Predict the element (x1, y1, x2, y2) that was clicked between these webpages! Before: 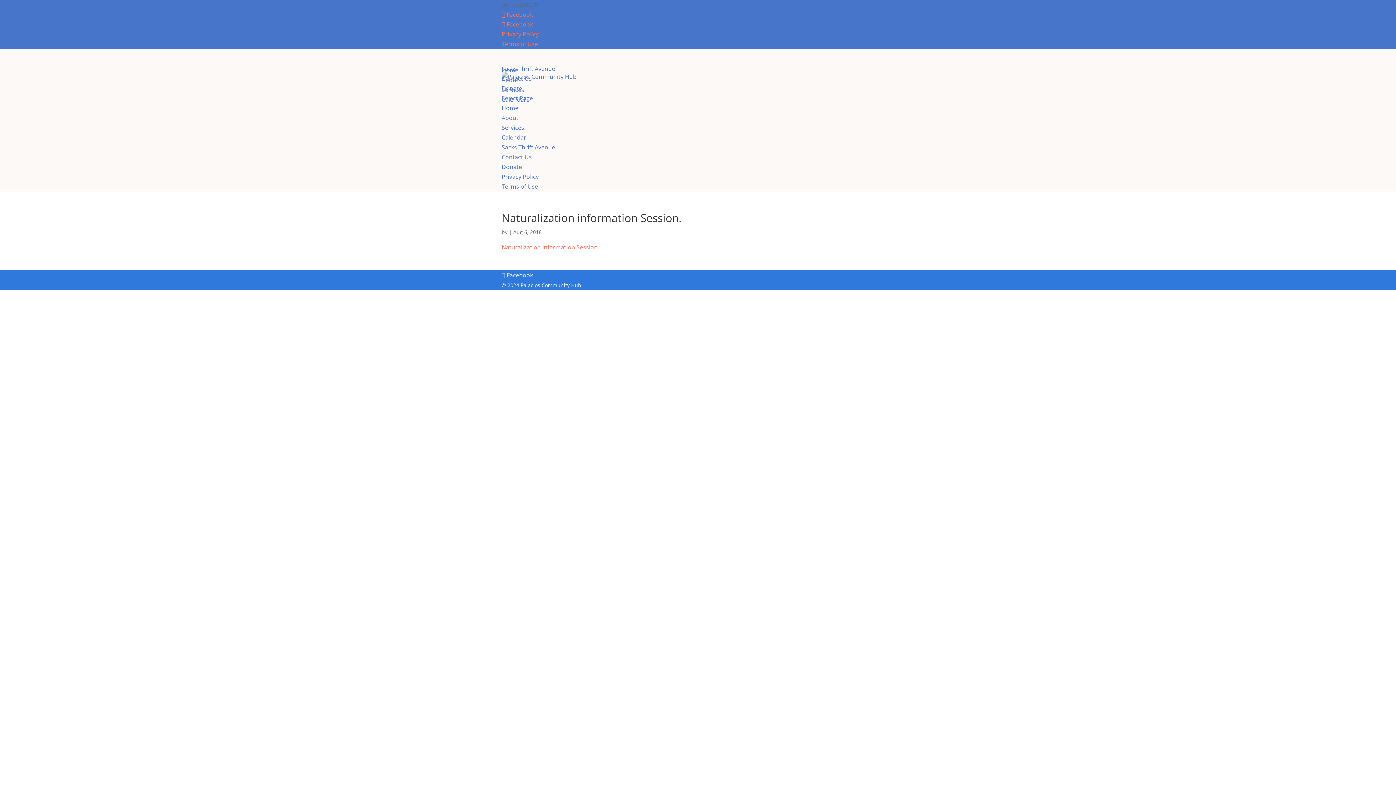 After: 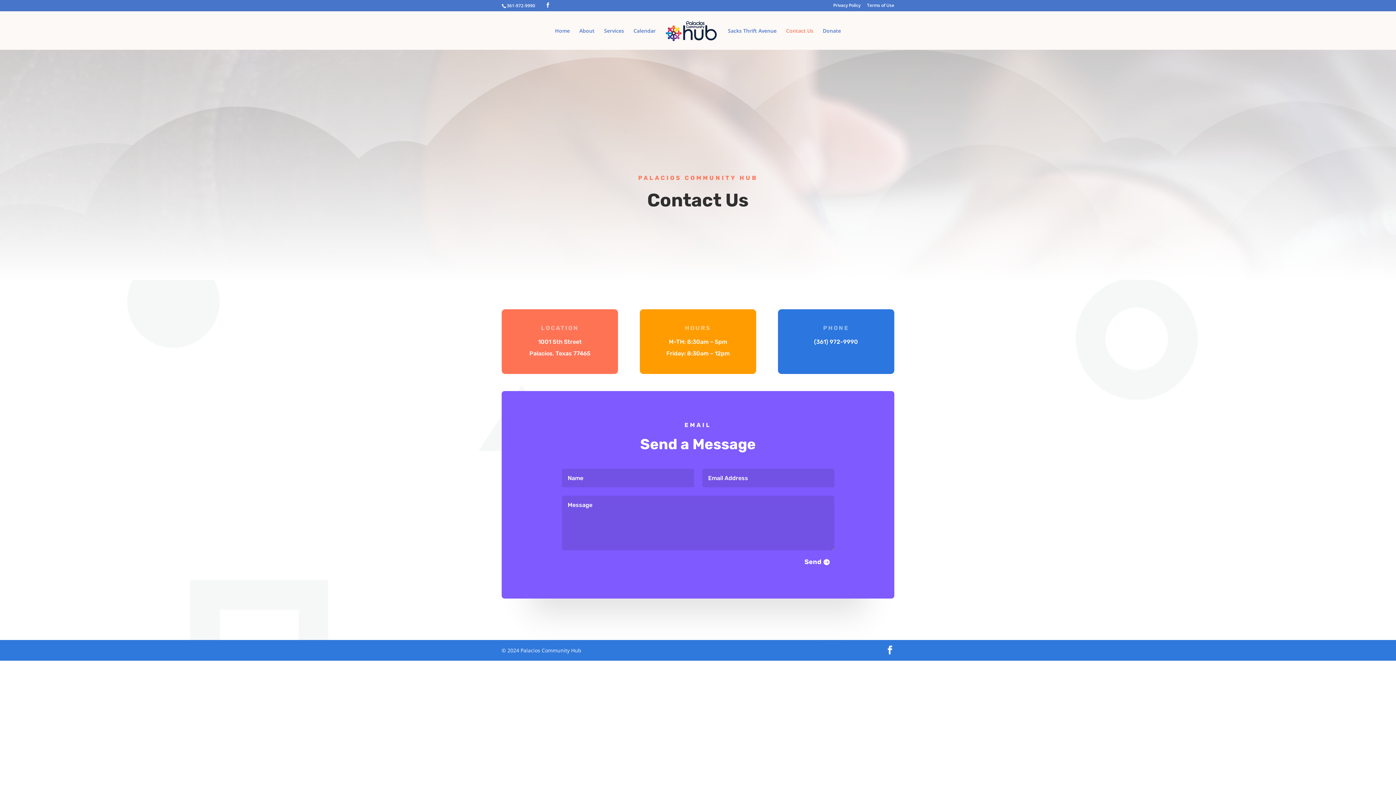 Action: label: Contact Us bbox: (501, 153, 532, 161)